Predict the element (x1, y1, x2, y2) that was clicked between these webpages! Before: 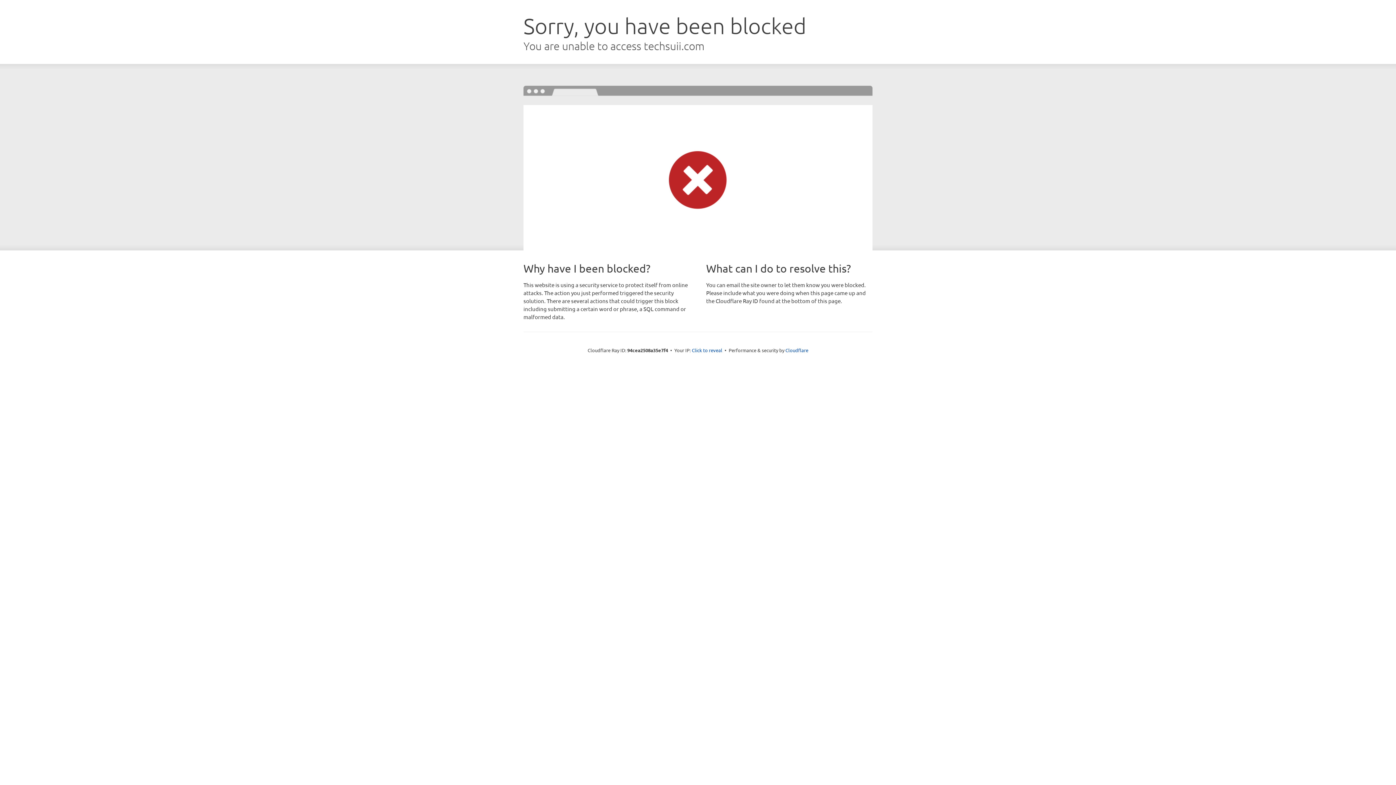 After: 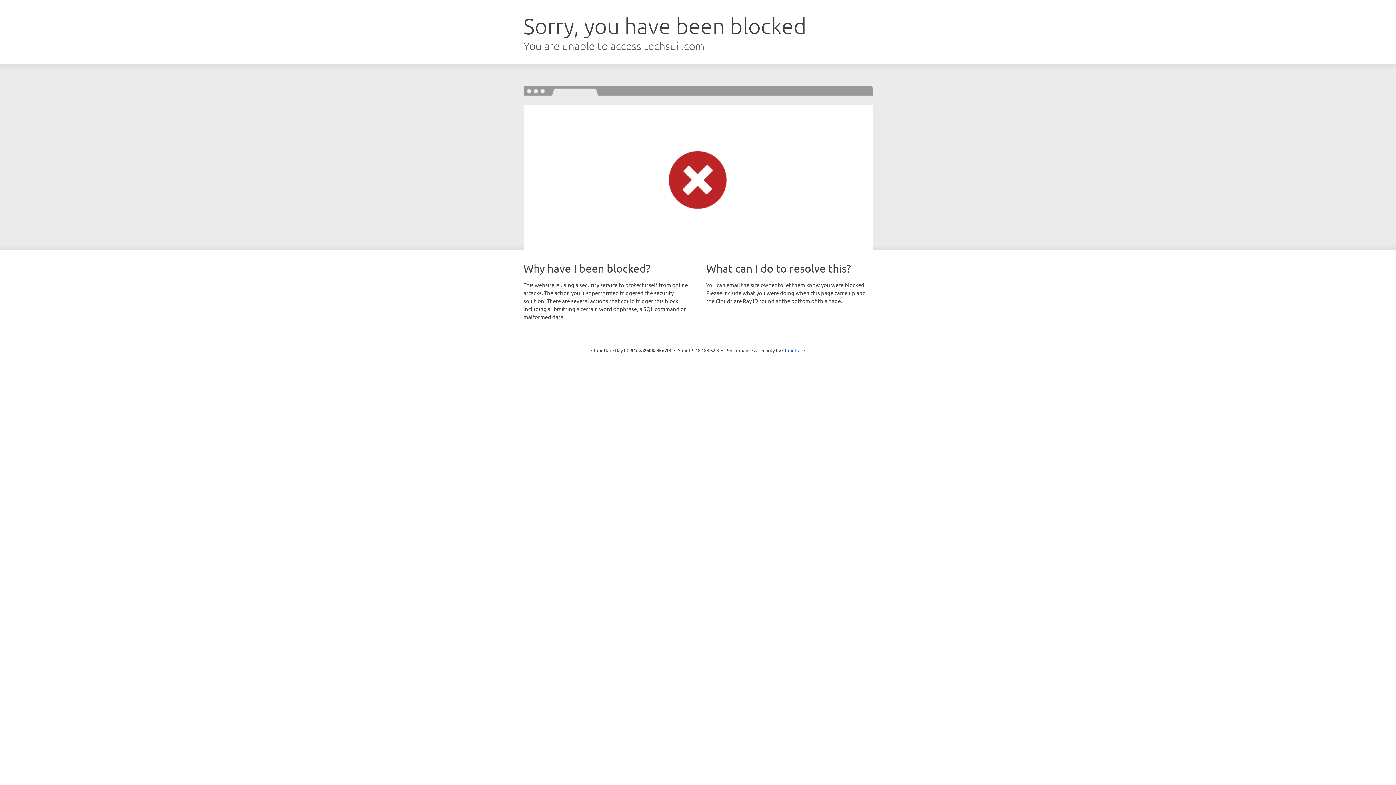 Action: bbox: (692, 346, 722, 353) label: Click to reveal